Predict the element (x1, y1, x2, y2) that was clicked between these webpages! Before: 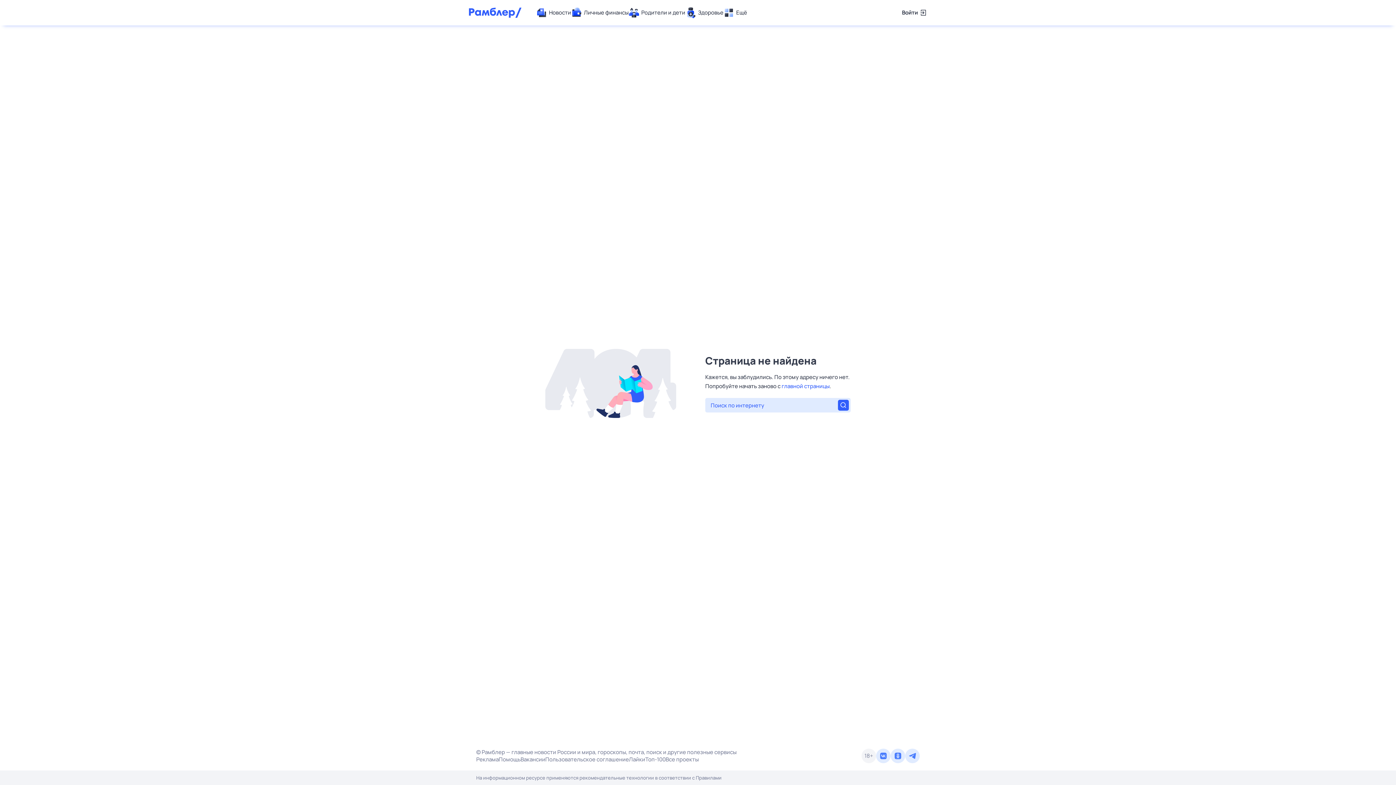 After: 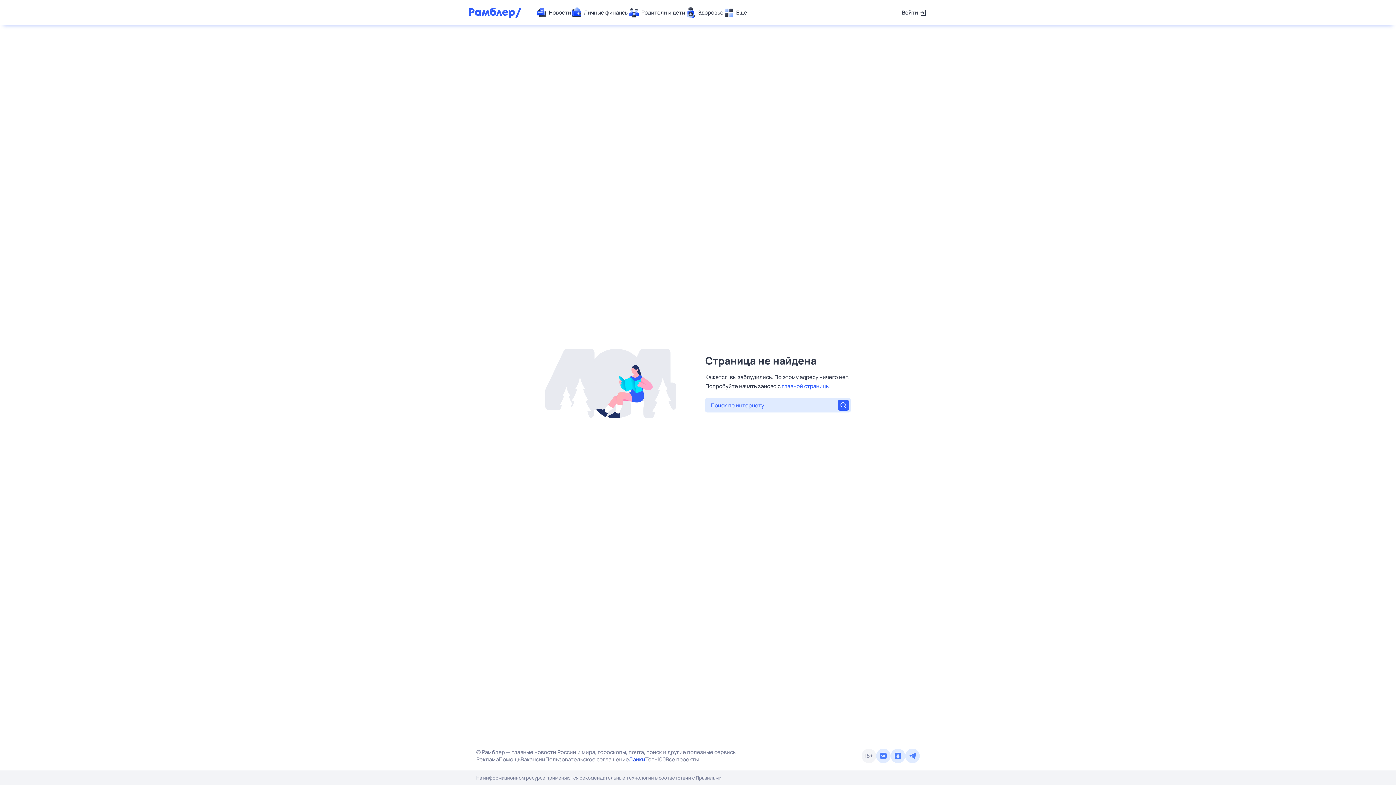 Action: bbox: (629, 756, 645, 763) label: Лайки